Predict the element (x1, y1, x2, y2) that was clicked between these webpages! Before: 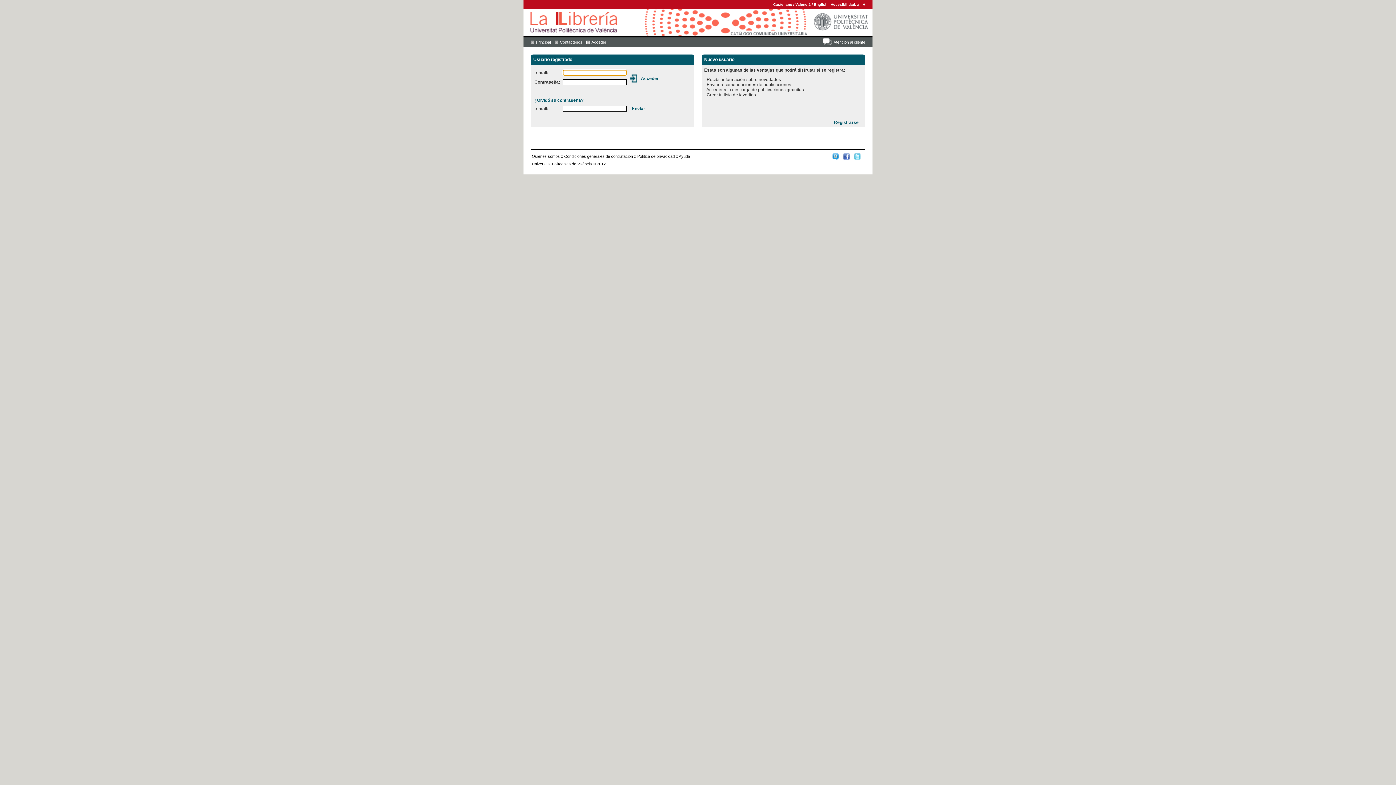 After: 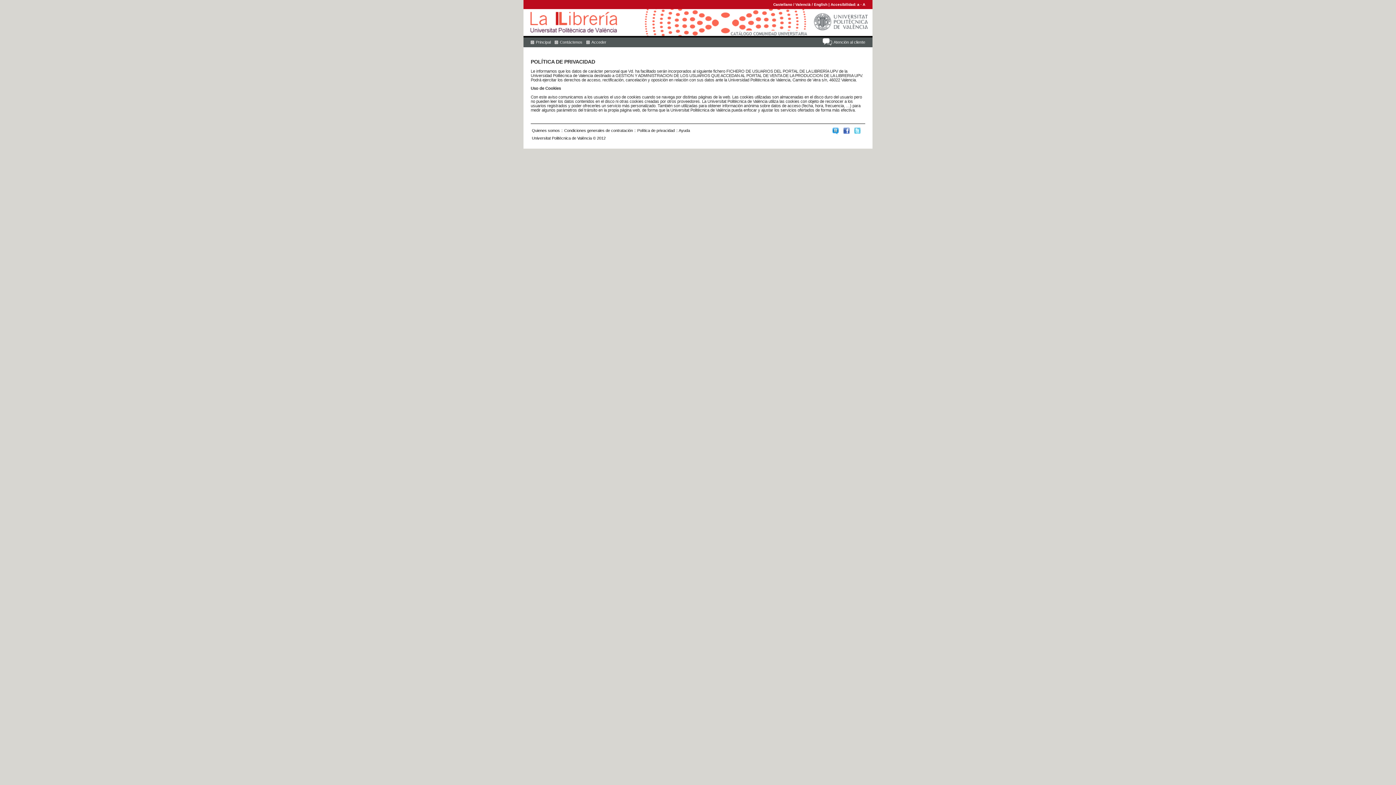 Action: bbox: (637, 154, 674, 158) label: Política de privacidad